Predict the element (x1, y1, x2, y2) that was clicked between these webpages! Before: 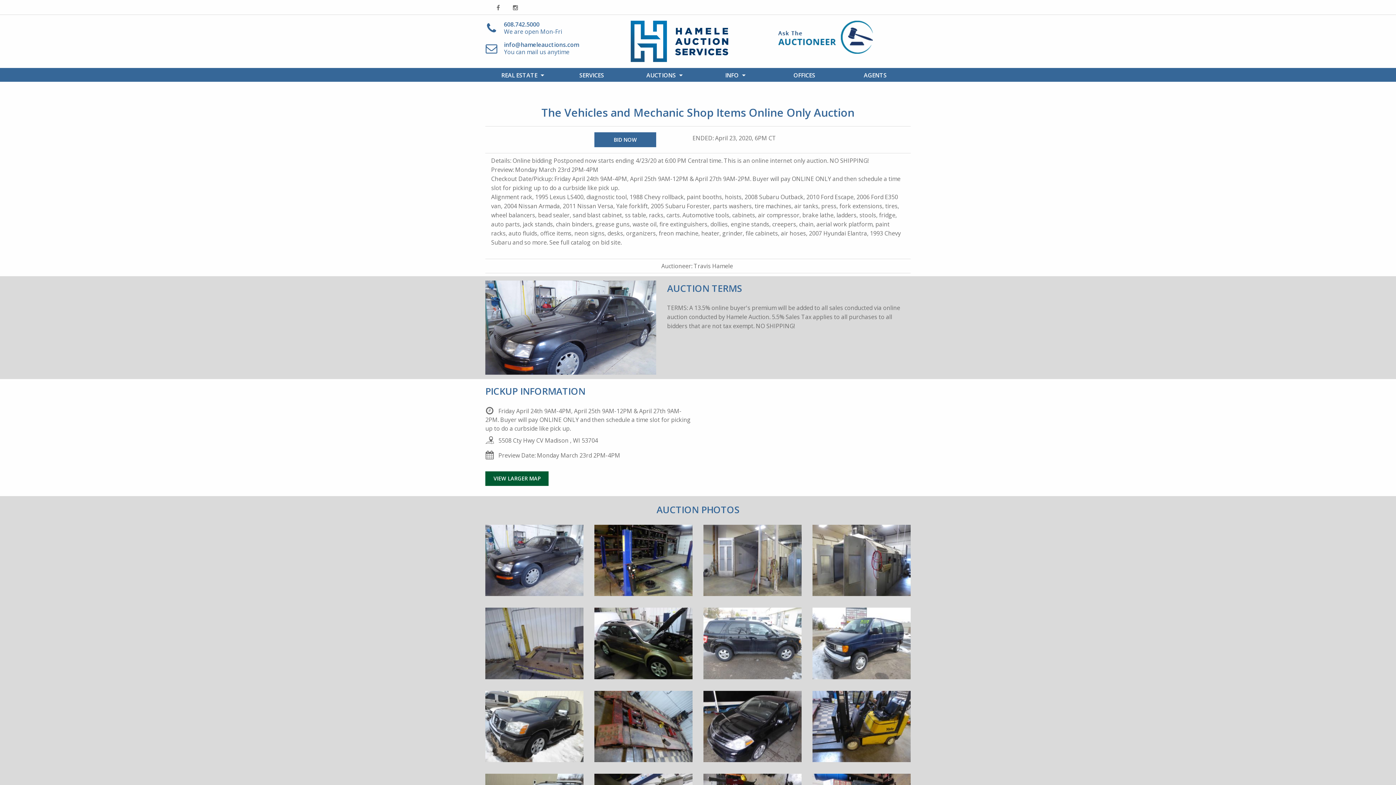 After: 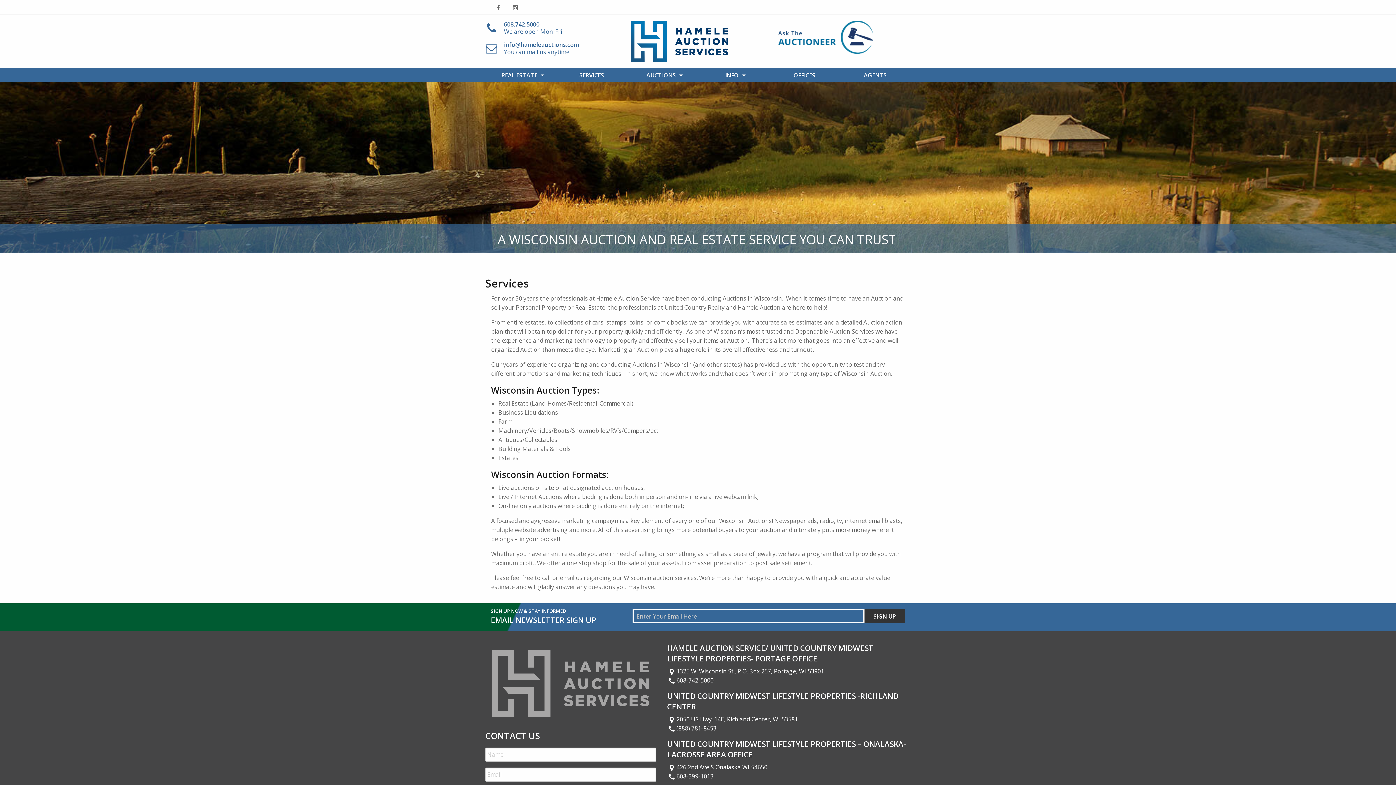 Action: bbox: (556, 68, 627, 82) label: SERVICES